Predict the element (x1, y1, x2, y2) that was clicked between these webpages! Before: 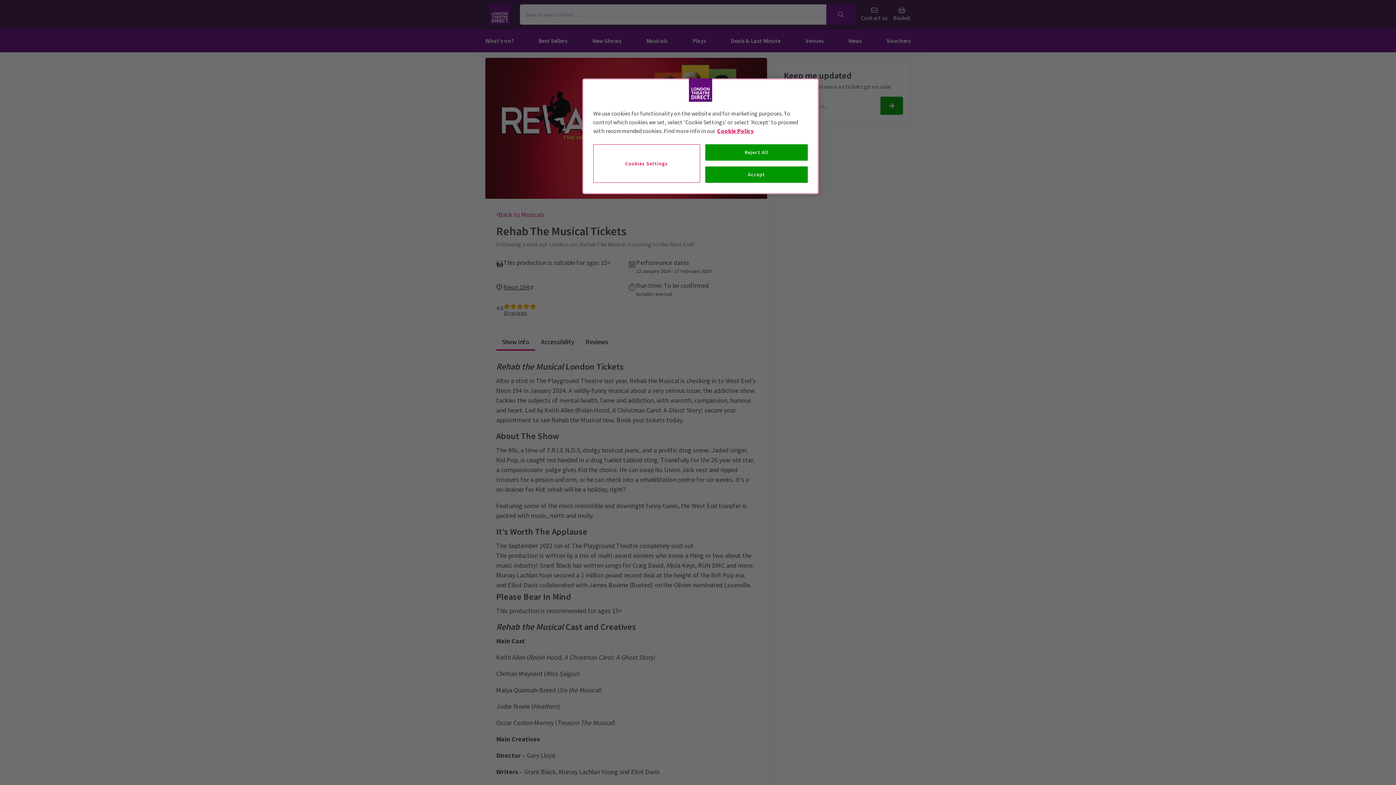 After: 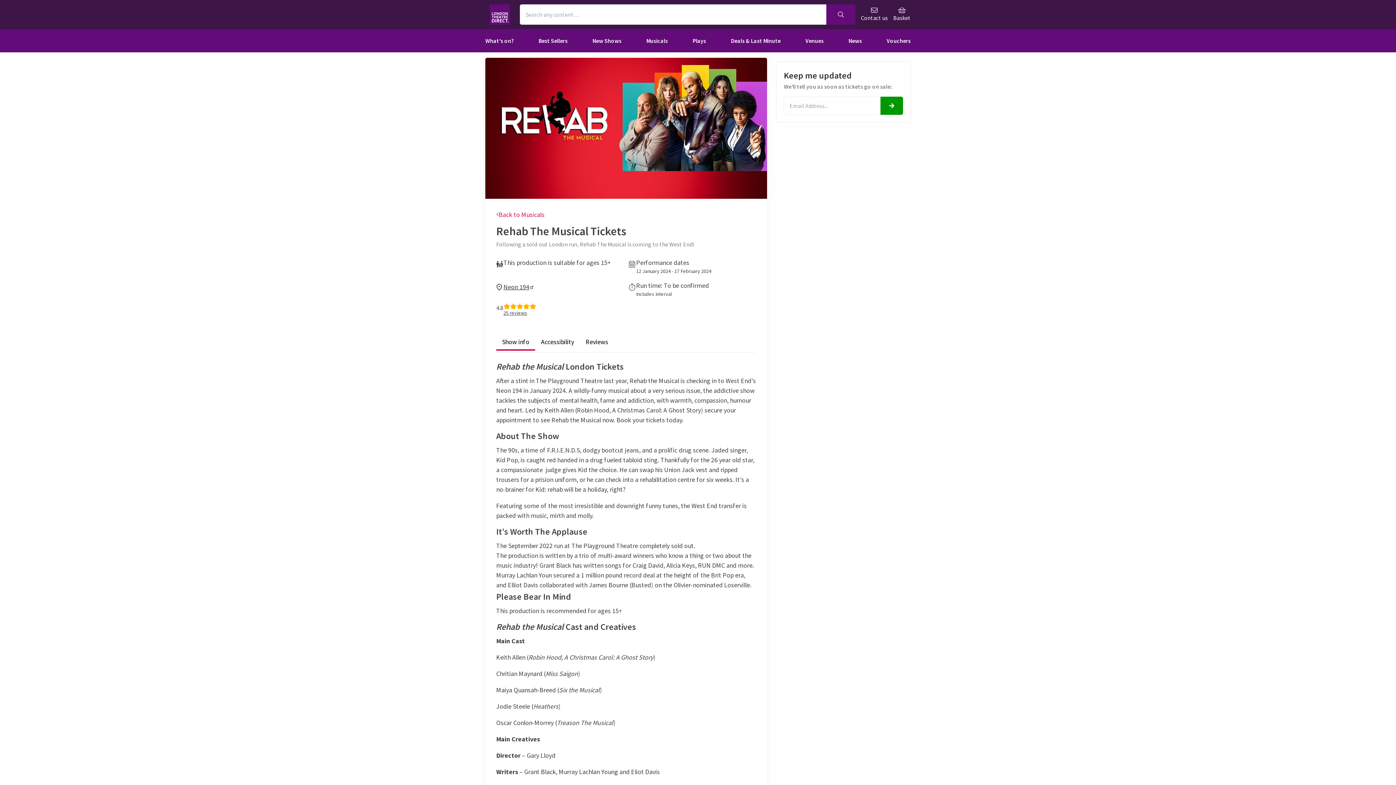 Action: bbox: (705, 144, 808, 160) label: Reject All